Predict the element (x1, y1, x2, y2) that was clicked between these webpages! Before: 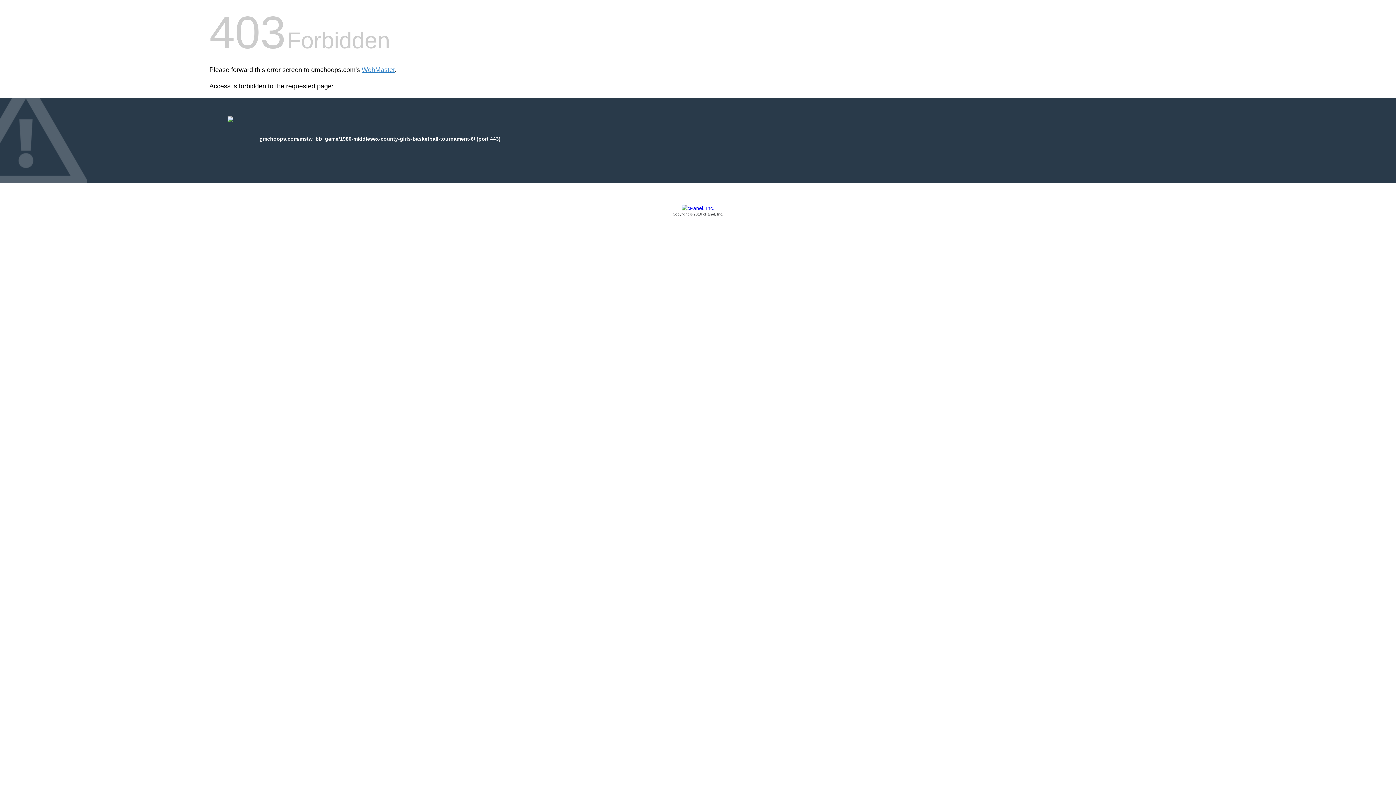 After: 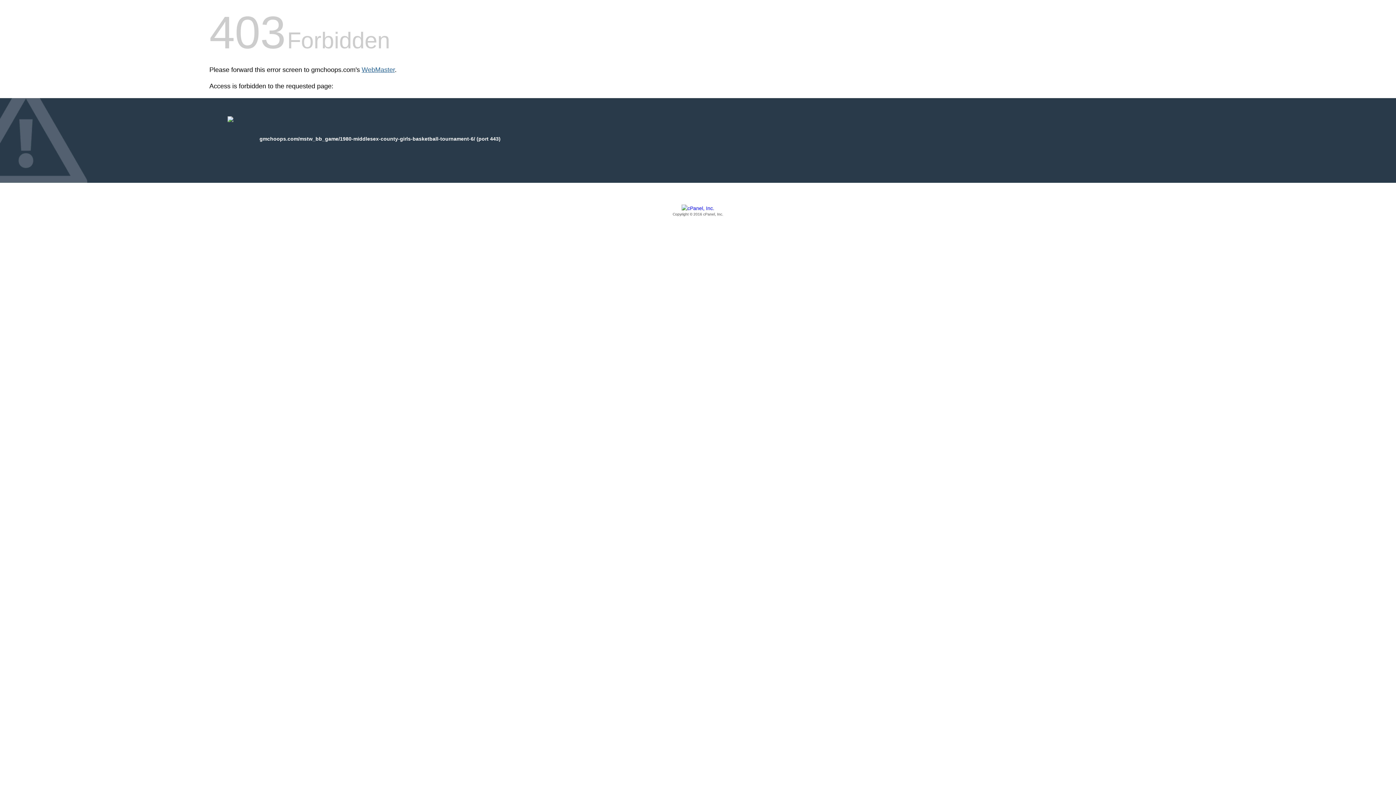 Action: bbox: (361, 66, 394, 73) label: WebMaster